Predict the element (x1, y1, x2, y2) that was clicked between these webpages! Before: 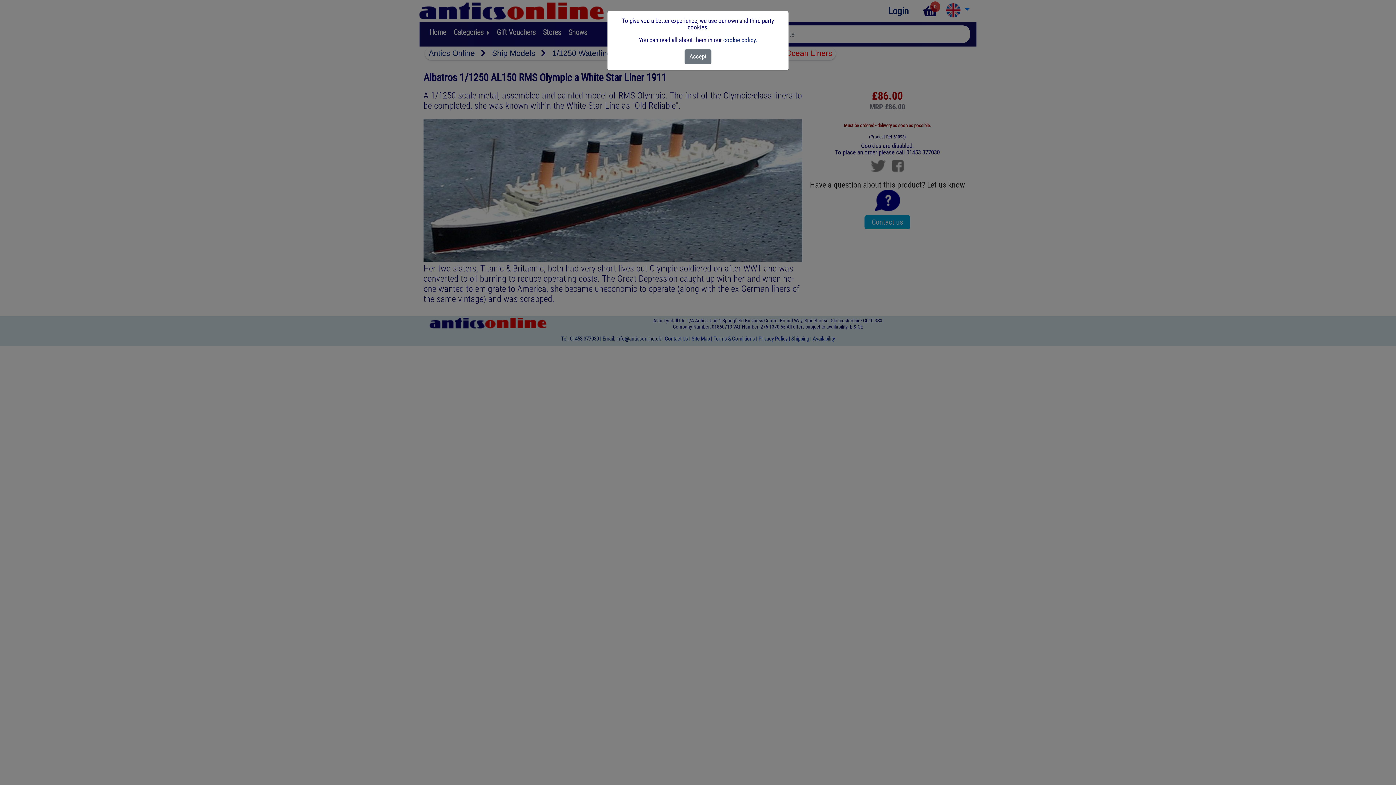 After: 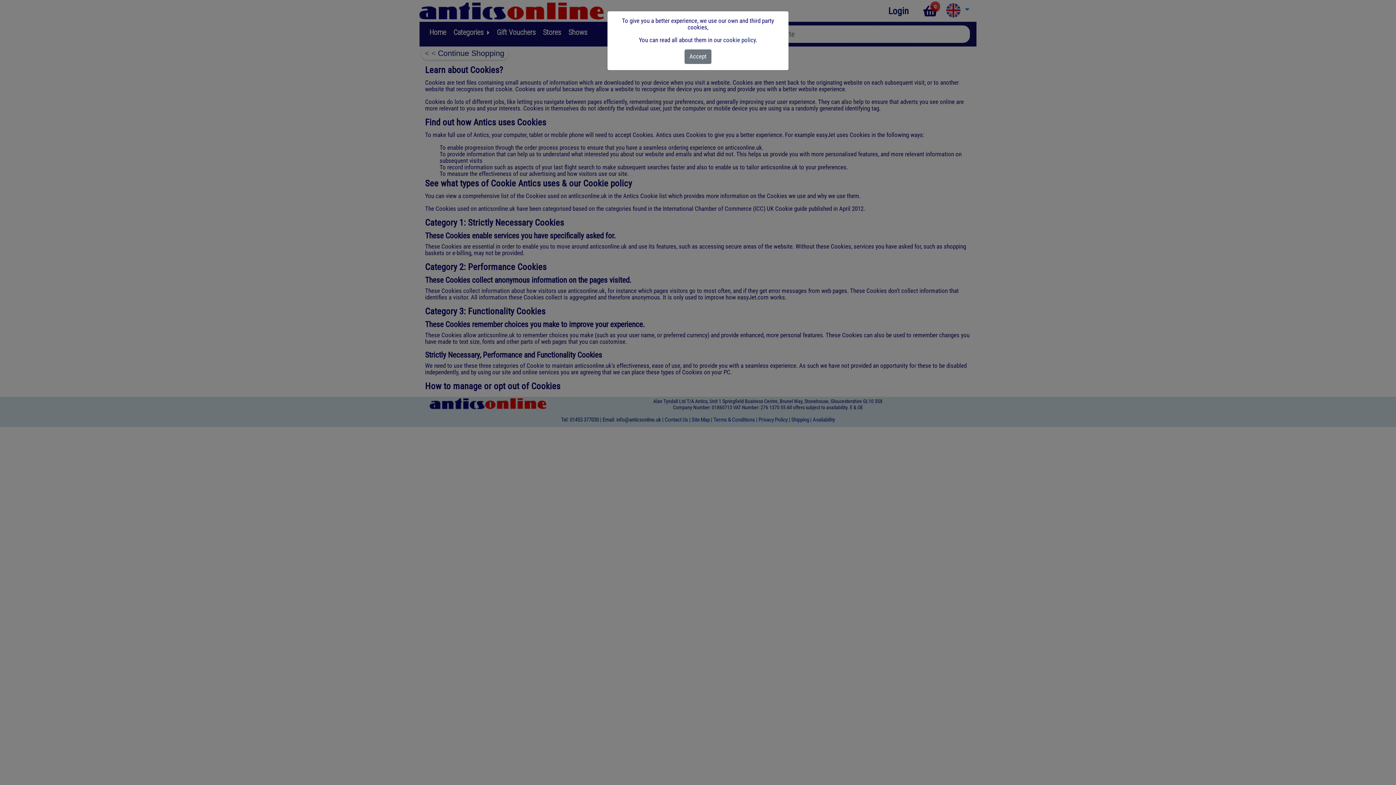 Action: bbox: (723, 36, 757, 43) label: cookie policy.